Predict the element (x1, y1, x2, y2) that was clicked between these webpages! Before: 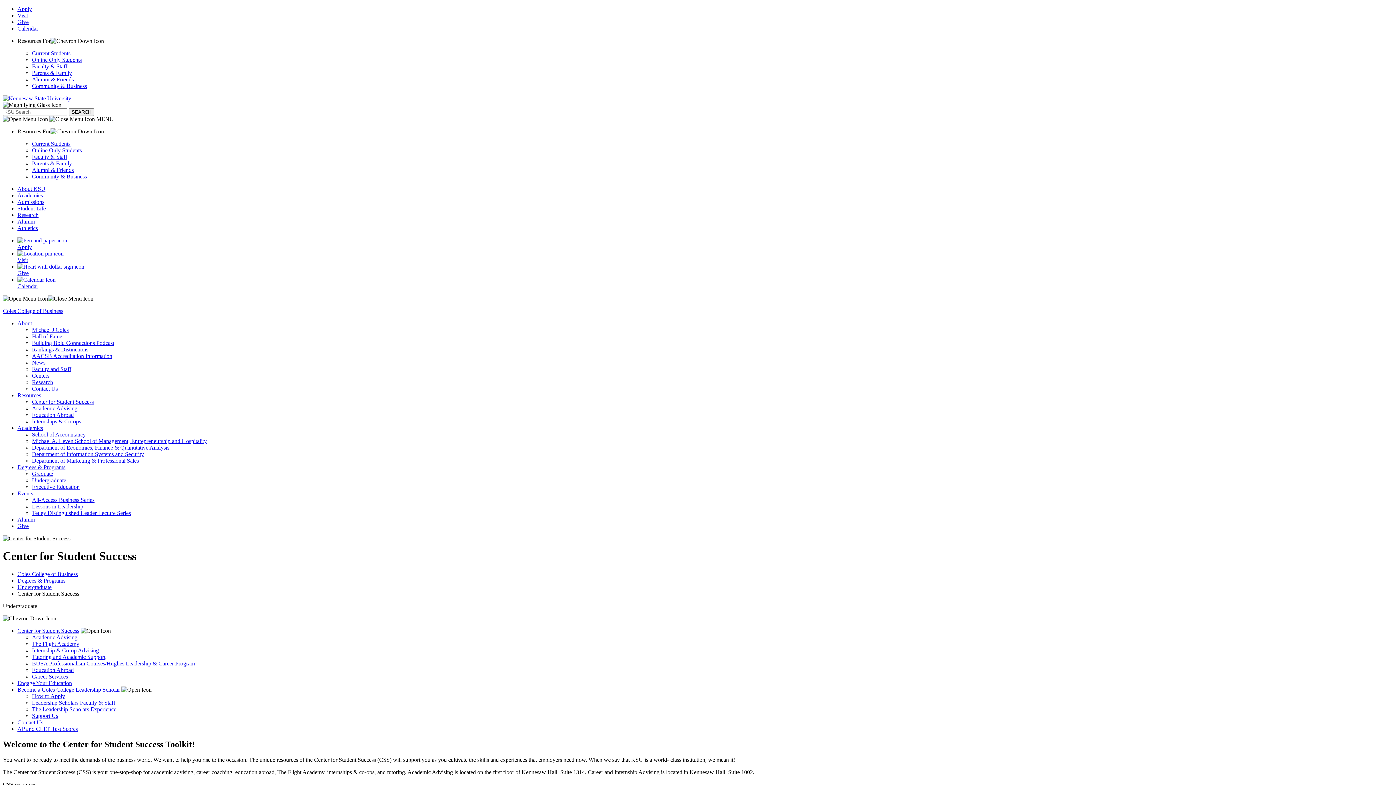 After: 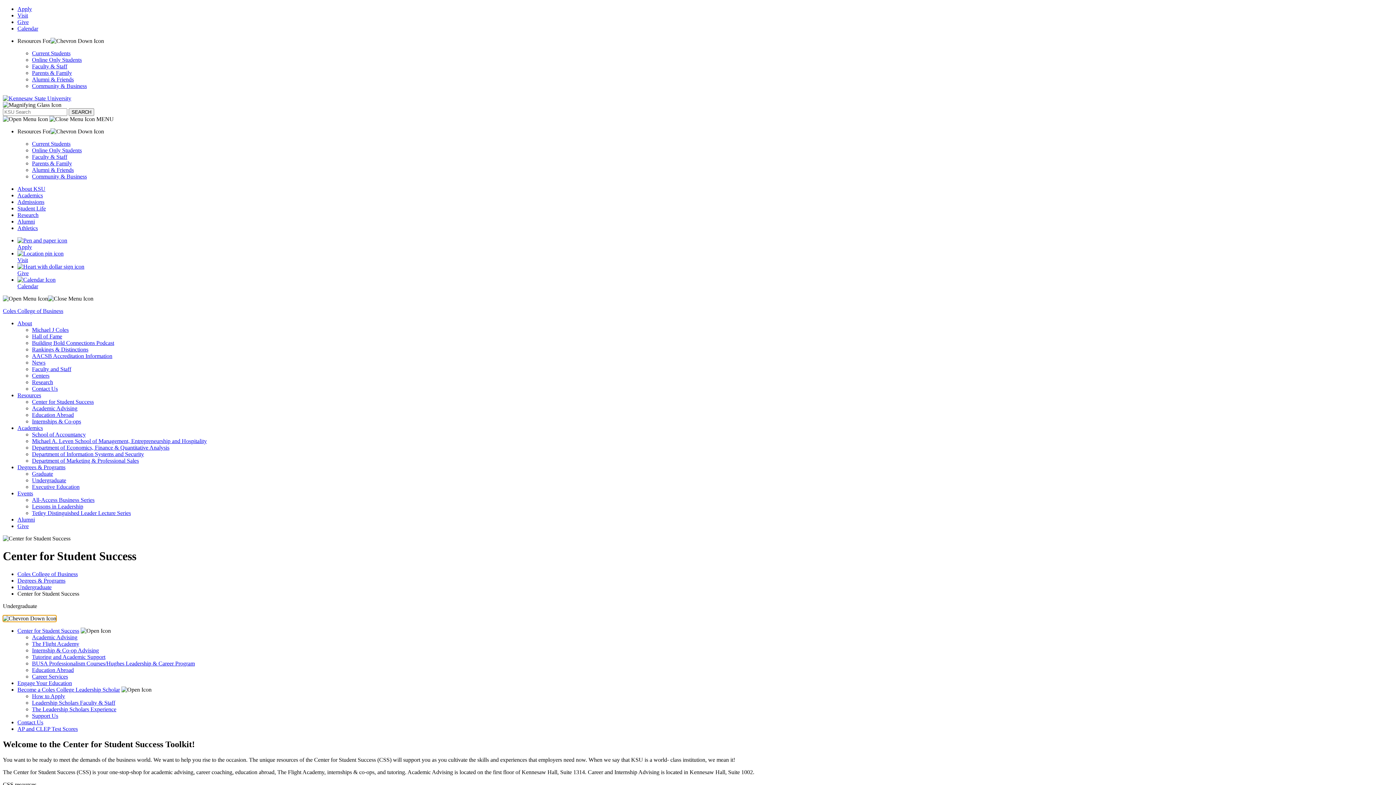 Action: label: Toggle Section Navigation bbox: (2, 615, 56, 621)